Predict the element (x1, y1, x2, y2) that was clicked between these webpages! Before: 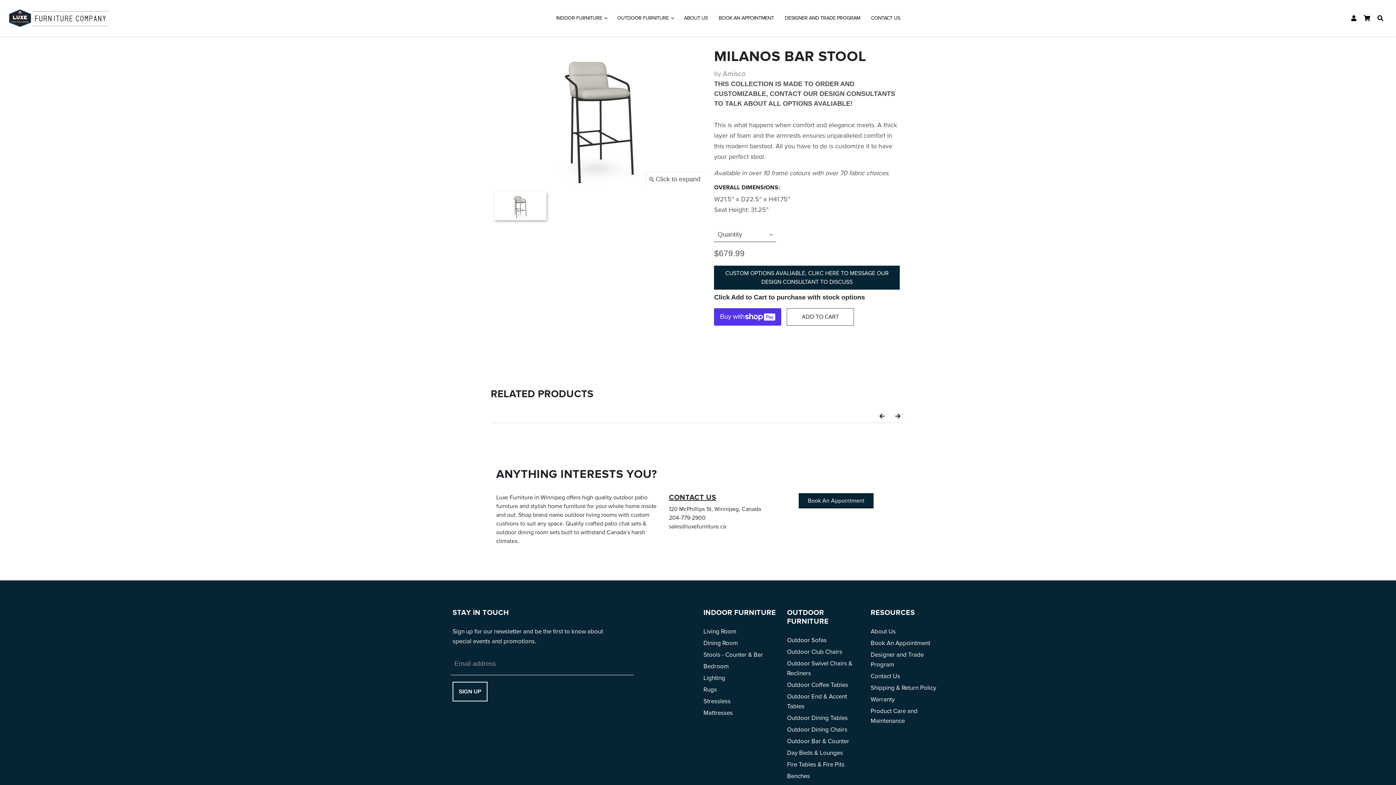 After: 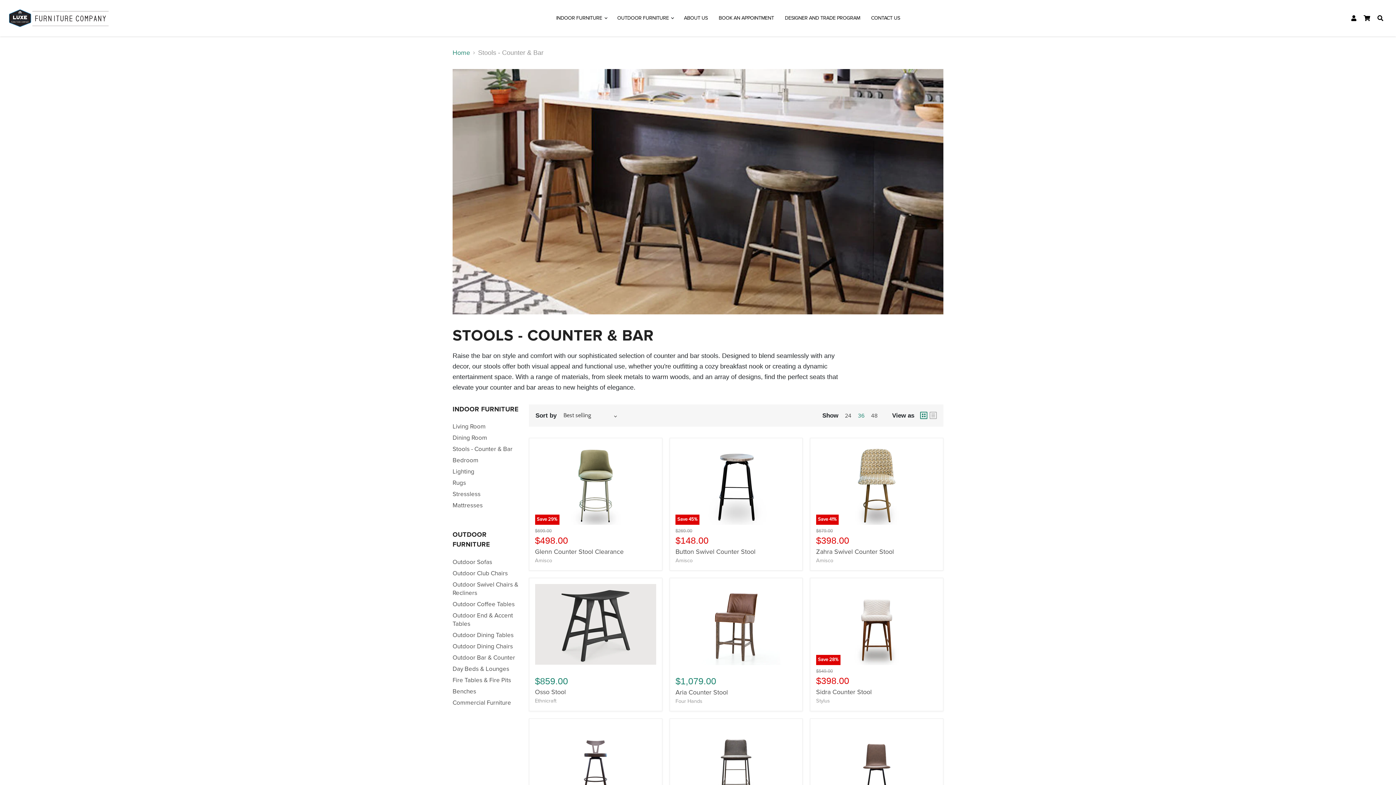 Action: label: Stools - Counter & Bar bbox: (703, 651, 763, 658)